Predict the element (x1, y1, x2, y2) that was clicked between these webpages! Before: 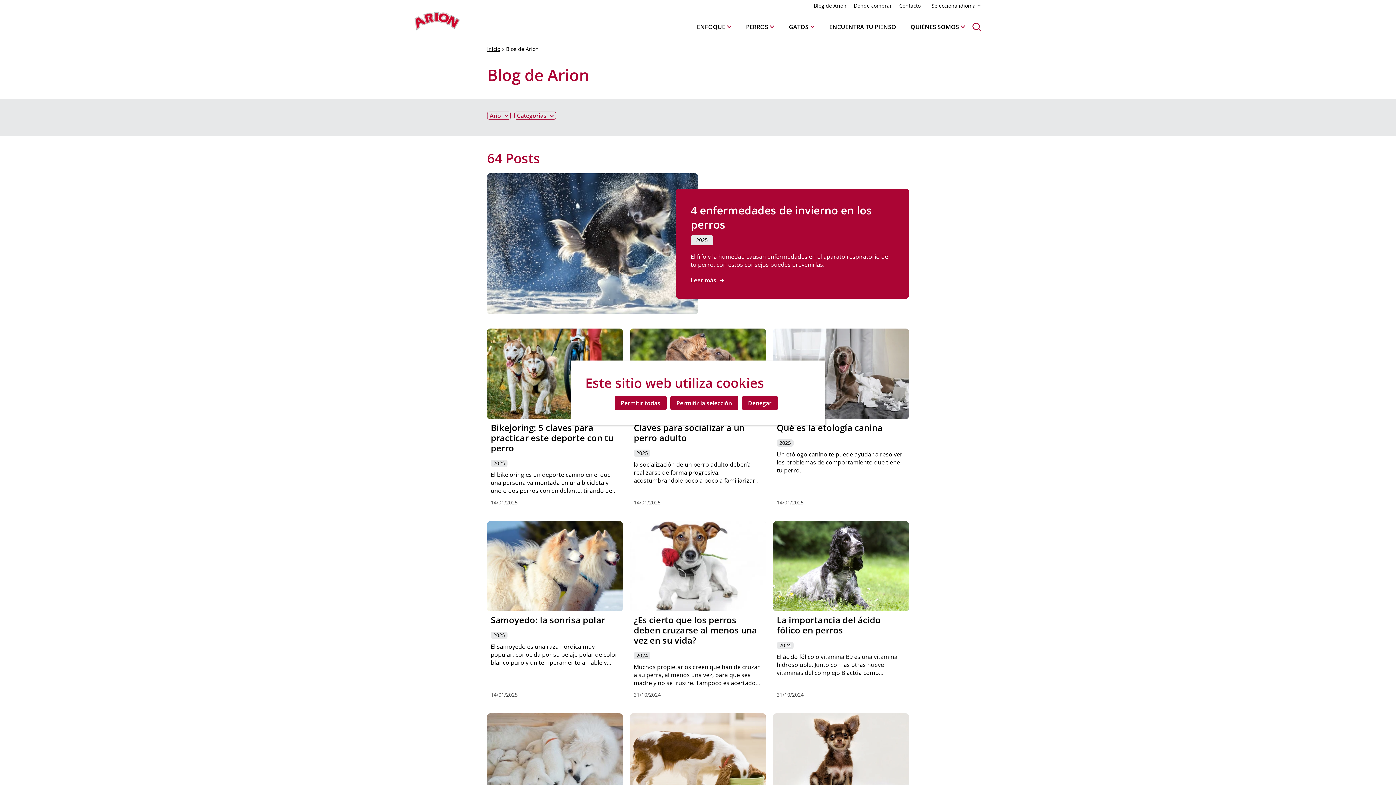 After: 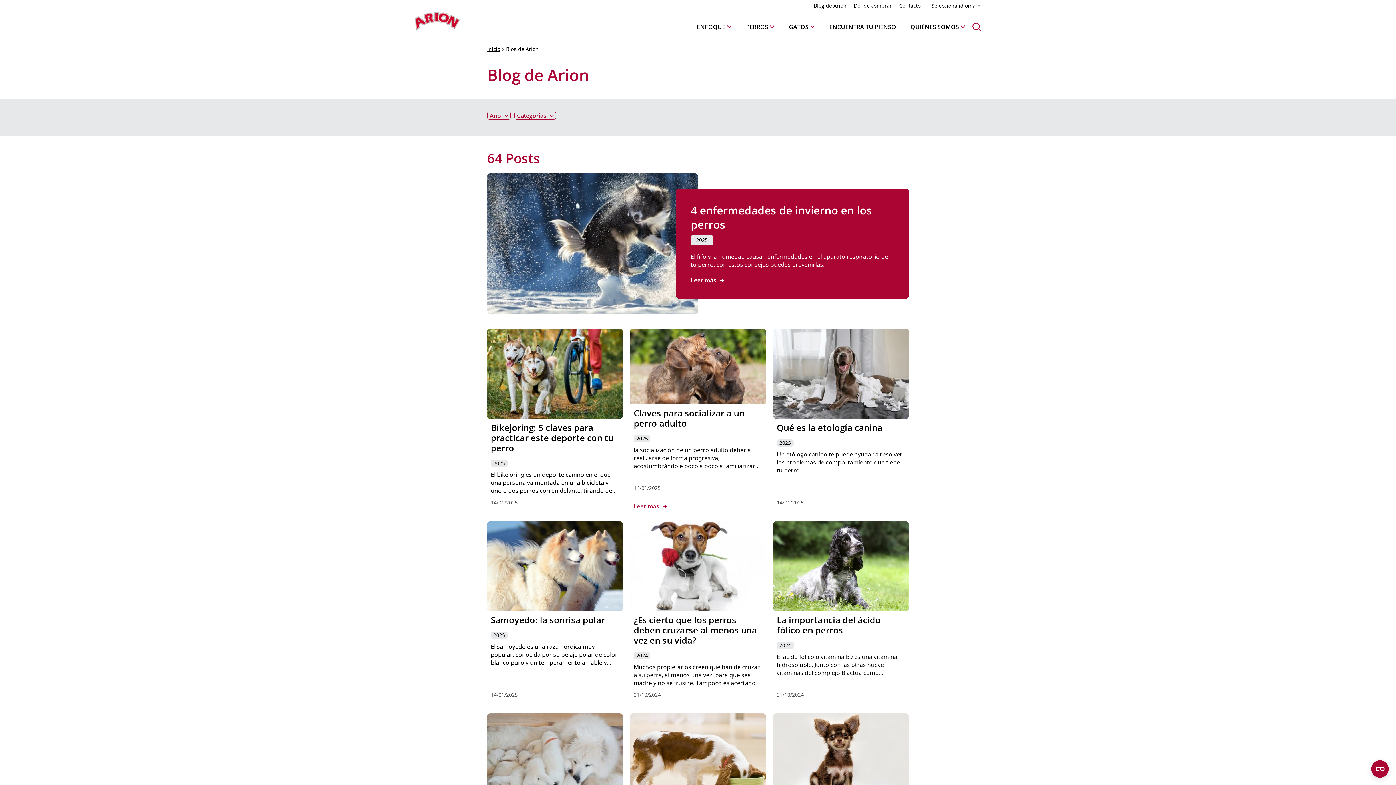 Action: label: Denegar bbox: (742, 395, 778, 410)